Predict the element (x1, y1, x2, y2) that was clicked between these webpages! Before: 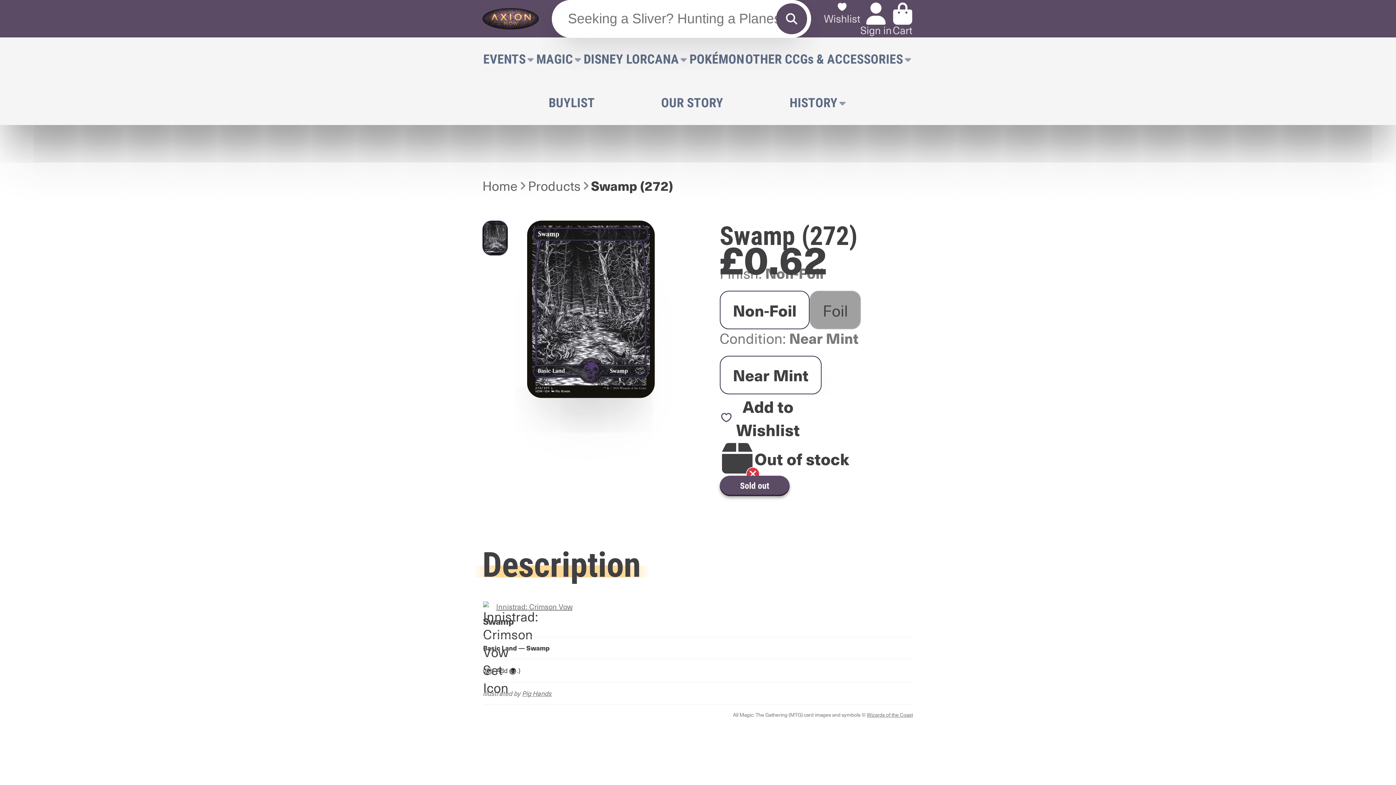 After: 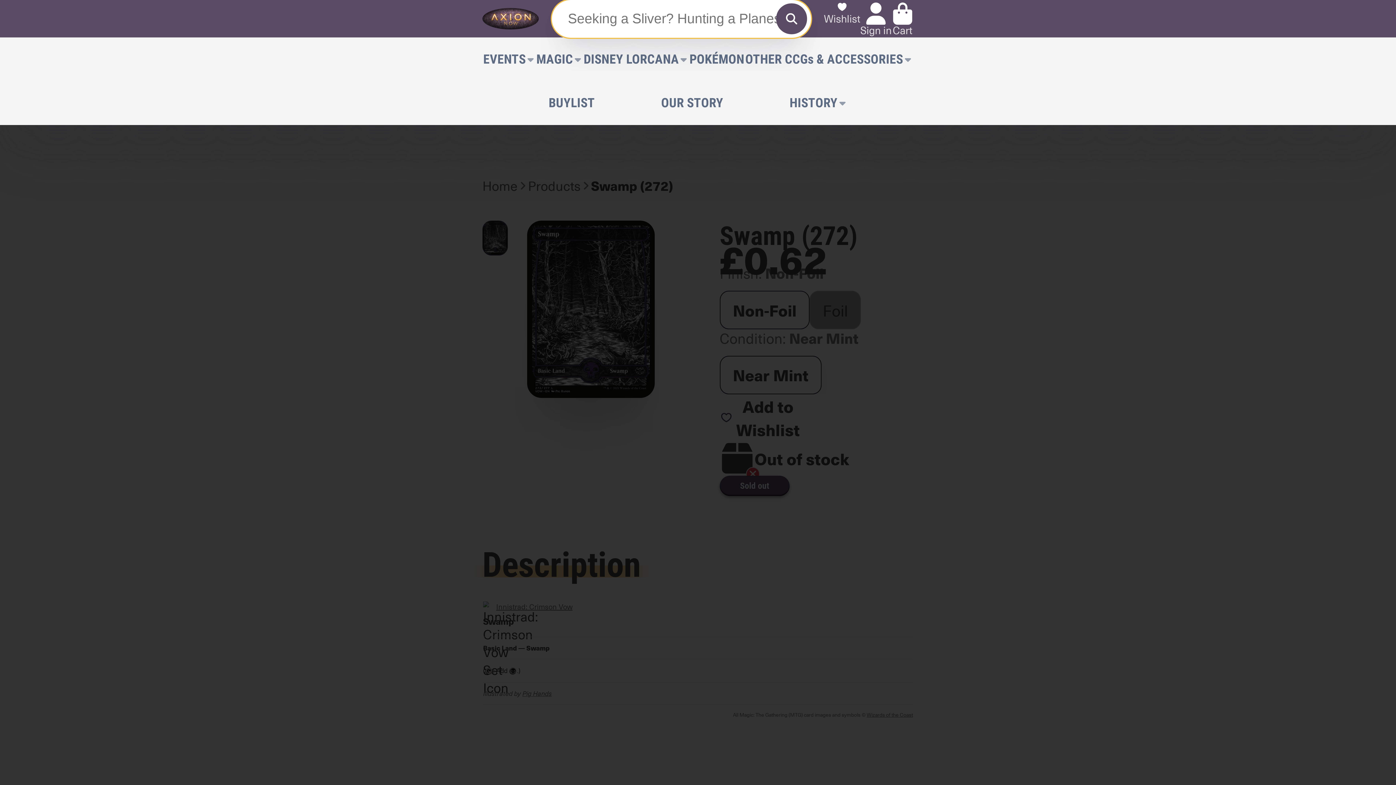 Action: bbox: (776, 3, 807, 34) label: Search